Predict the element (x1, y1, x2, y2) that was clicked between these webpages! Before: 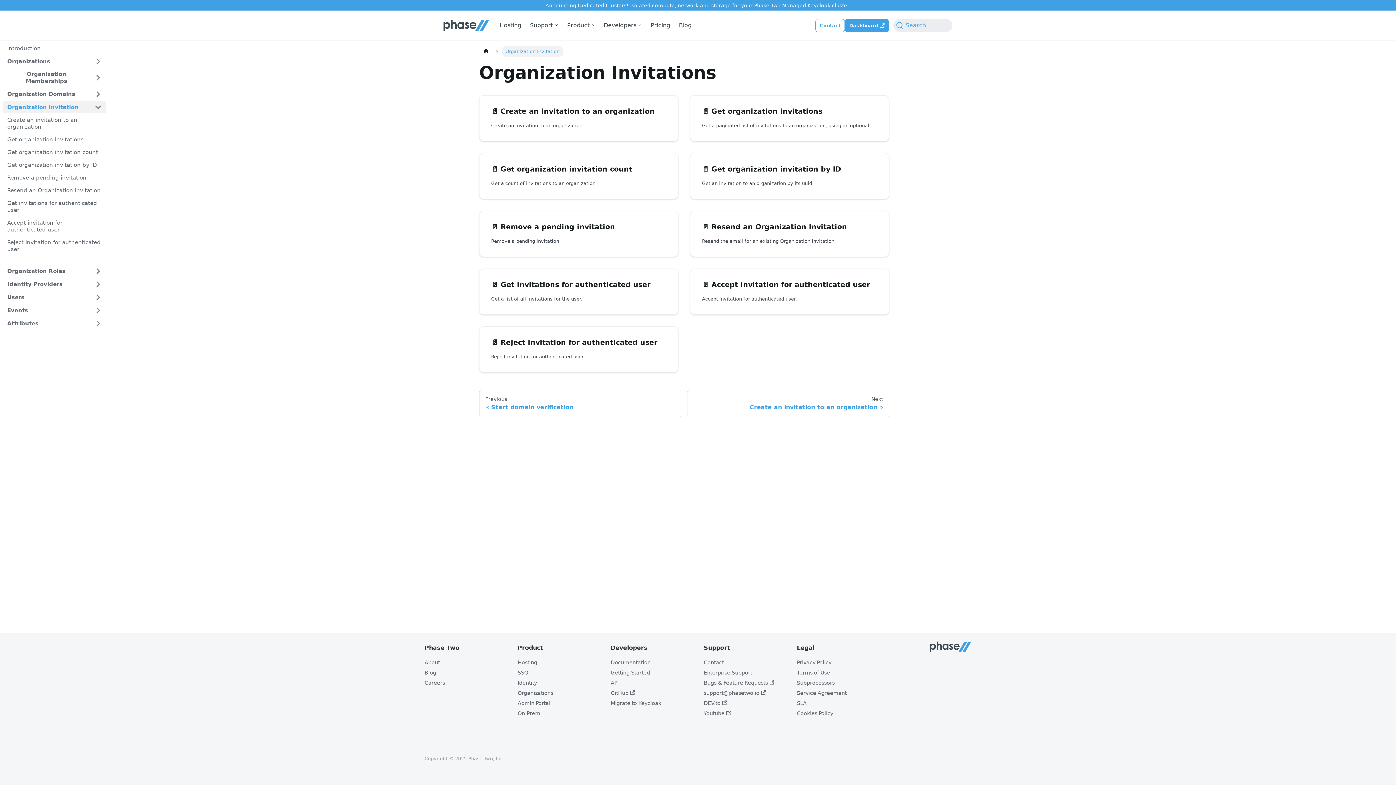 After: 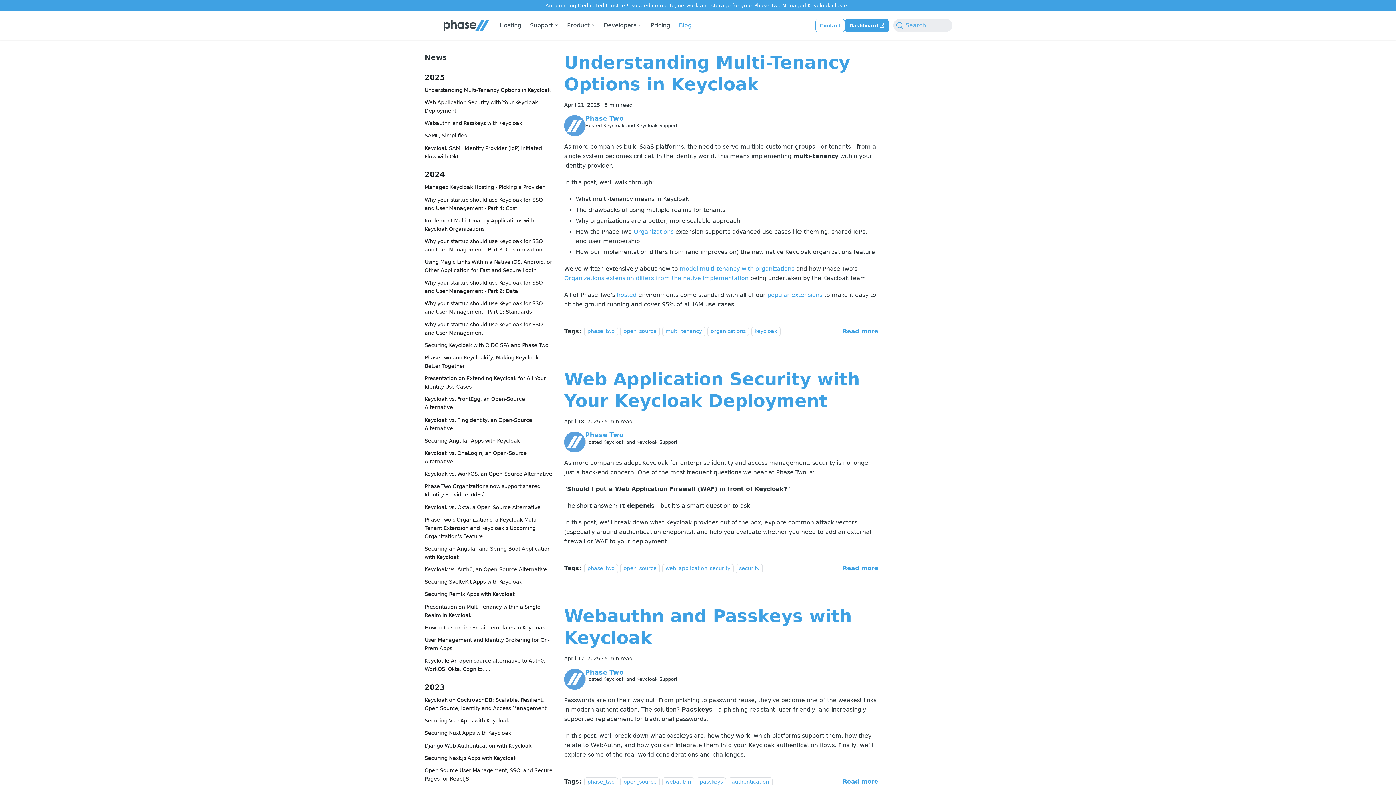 Action: bbox: (424, 670, 436, 676) label: Blog